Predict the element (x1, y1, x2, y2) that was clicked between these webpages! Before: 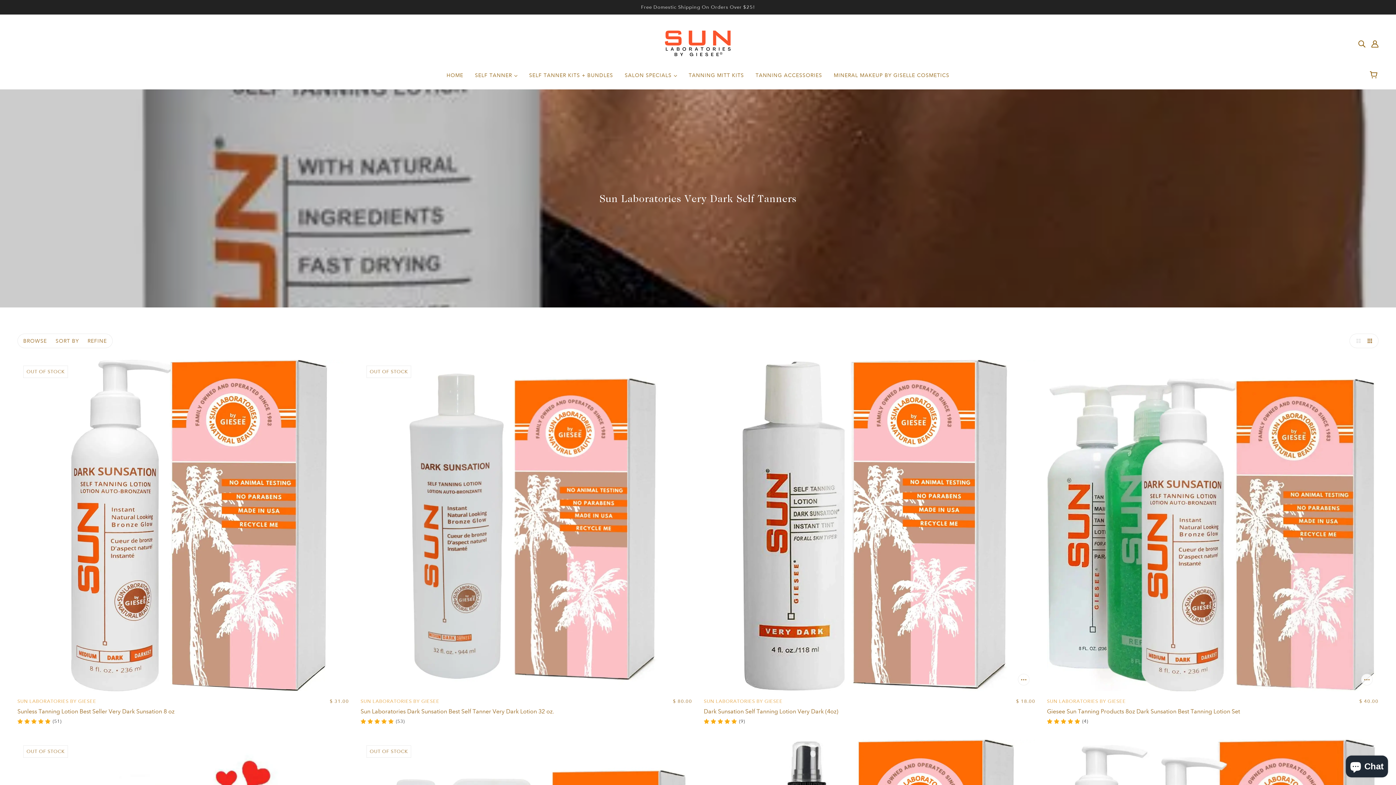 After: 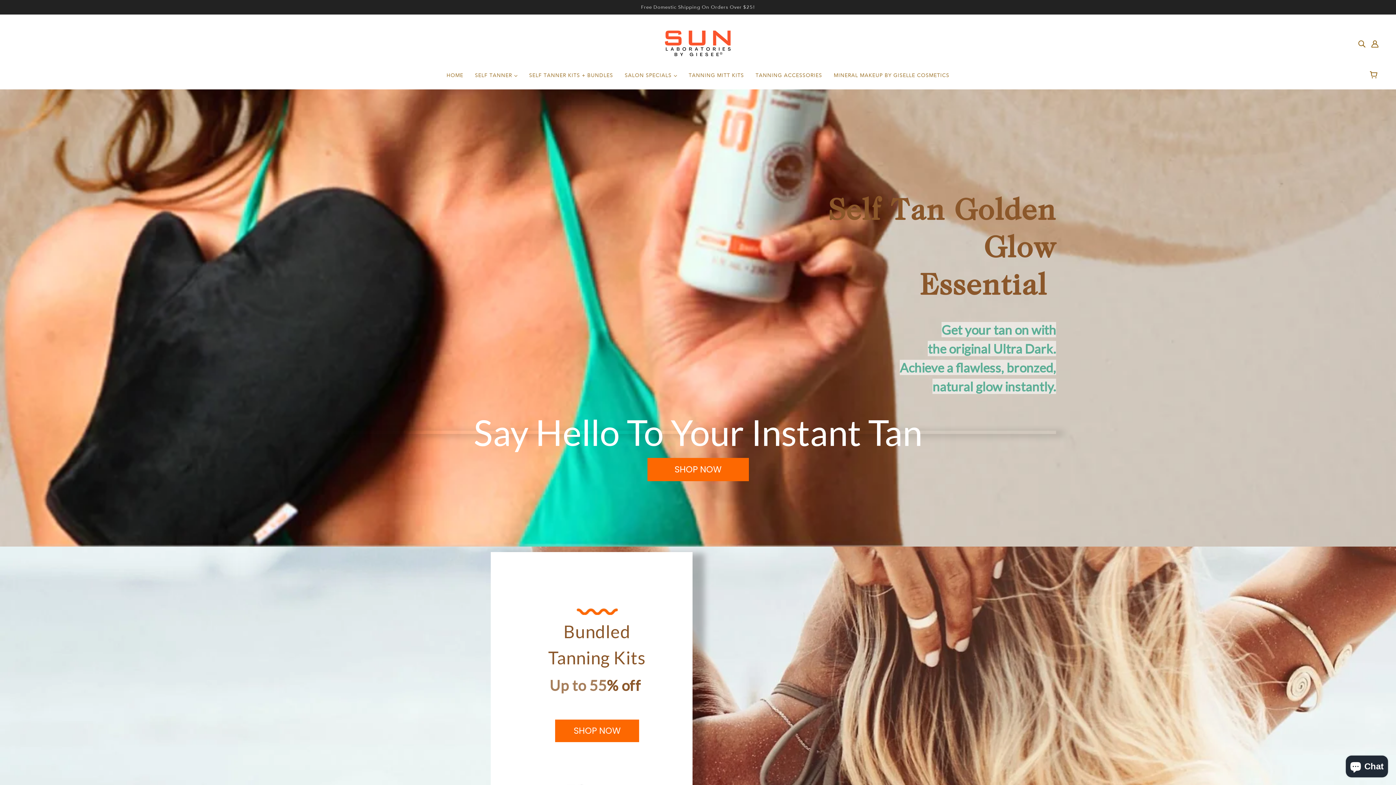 Action: bbox: (440, 66, 469, 89) label: HOME